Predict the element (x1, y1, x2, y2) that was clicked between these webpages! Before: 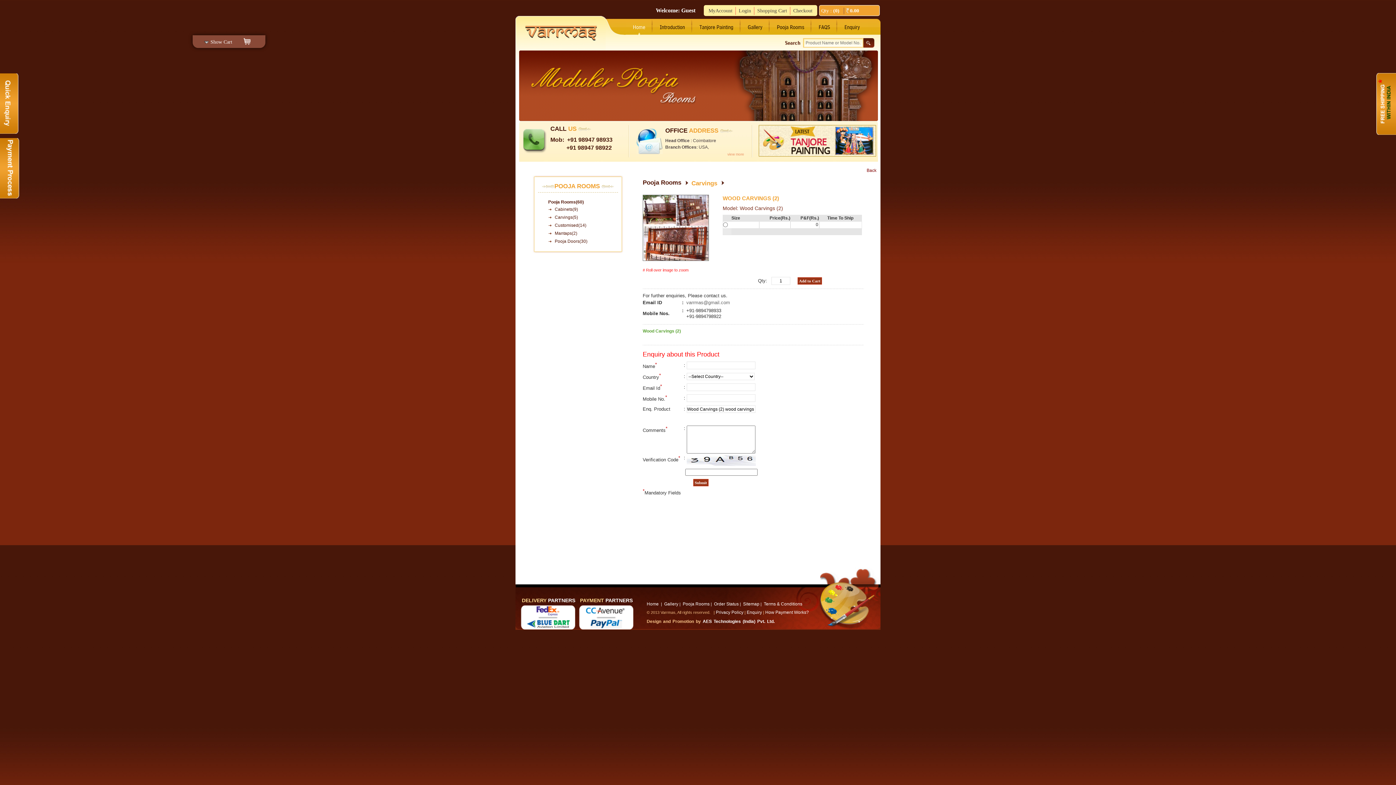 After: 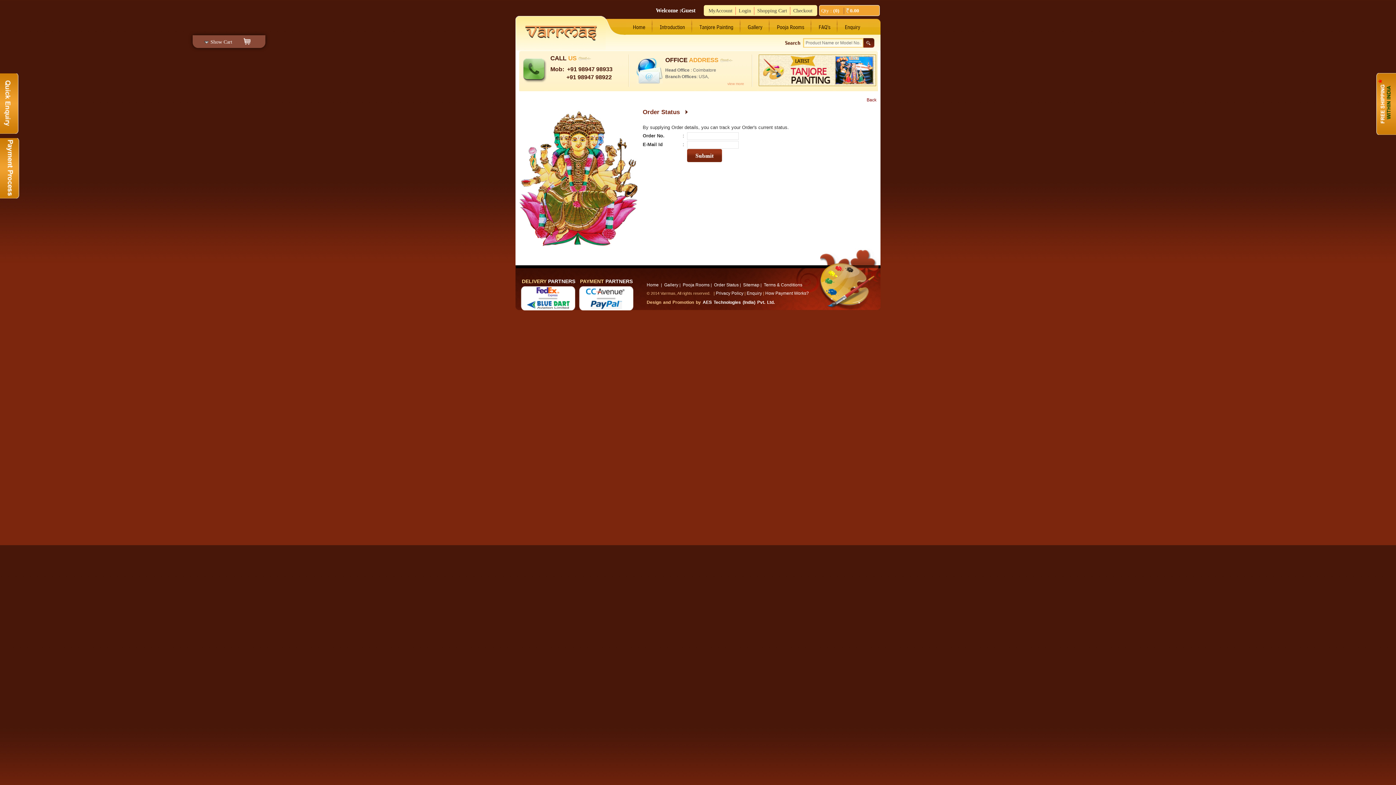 Action: label: Order Status bbox: (714, 601, 738, 606)